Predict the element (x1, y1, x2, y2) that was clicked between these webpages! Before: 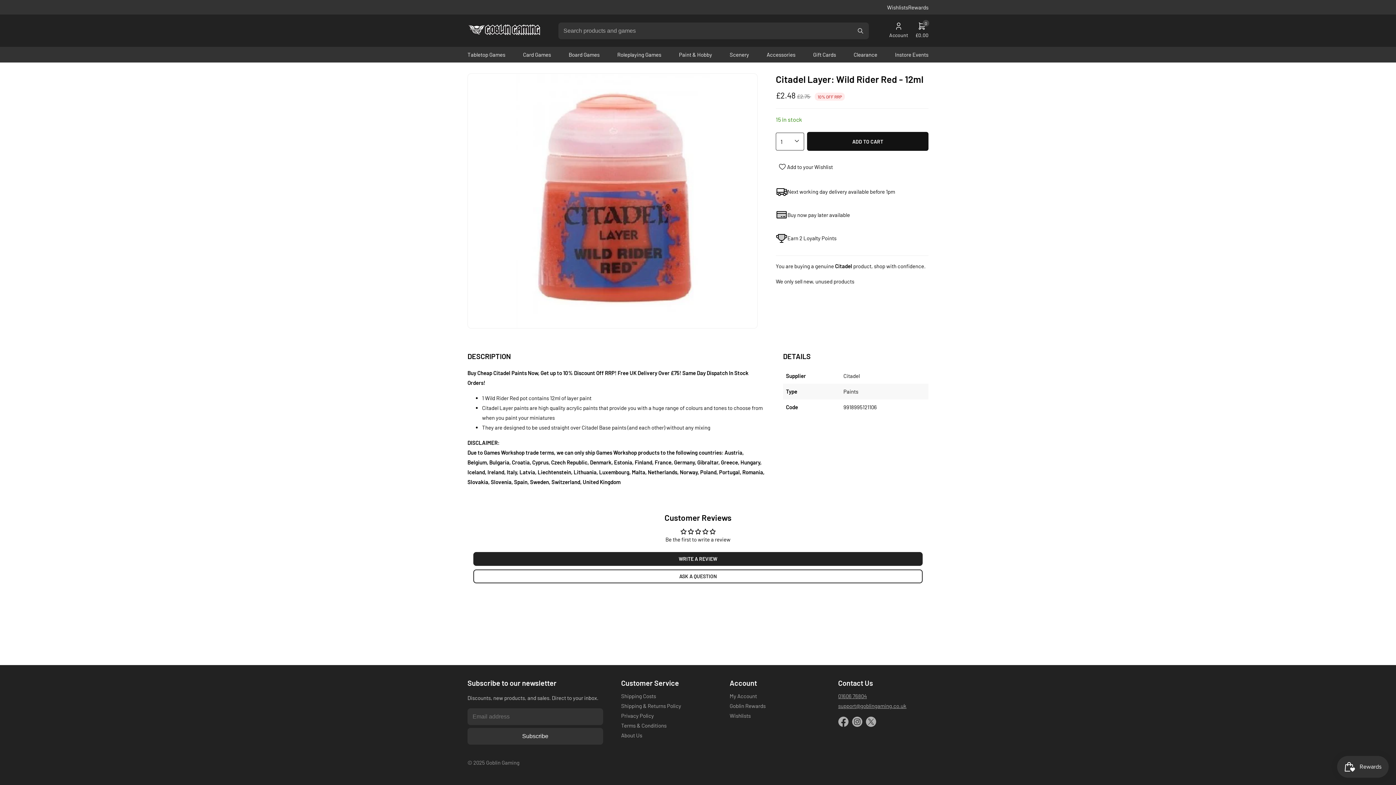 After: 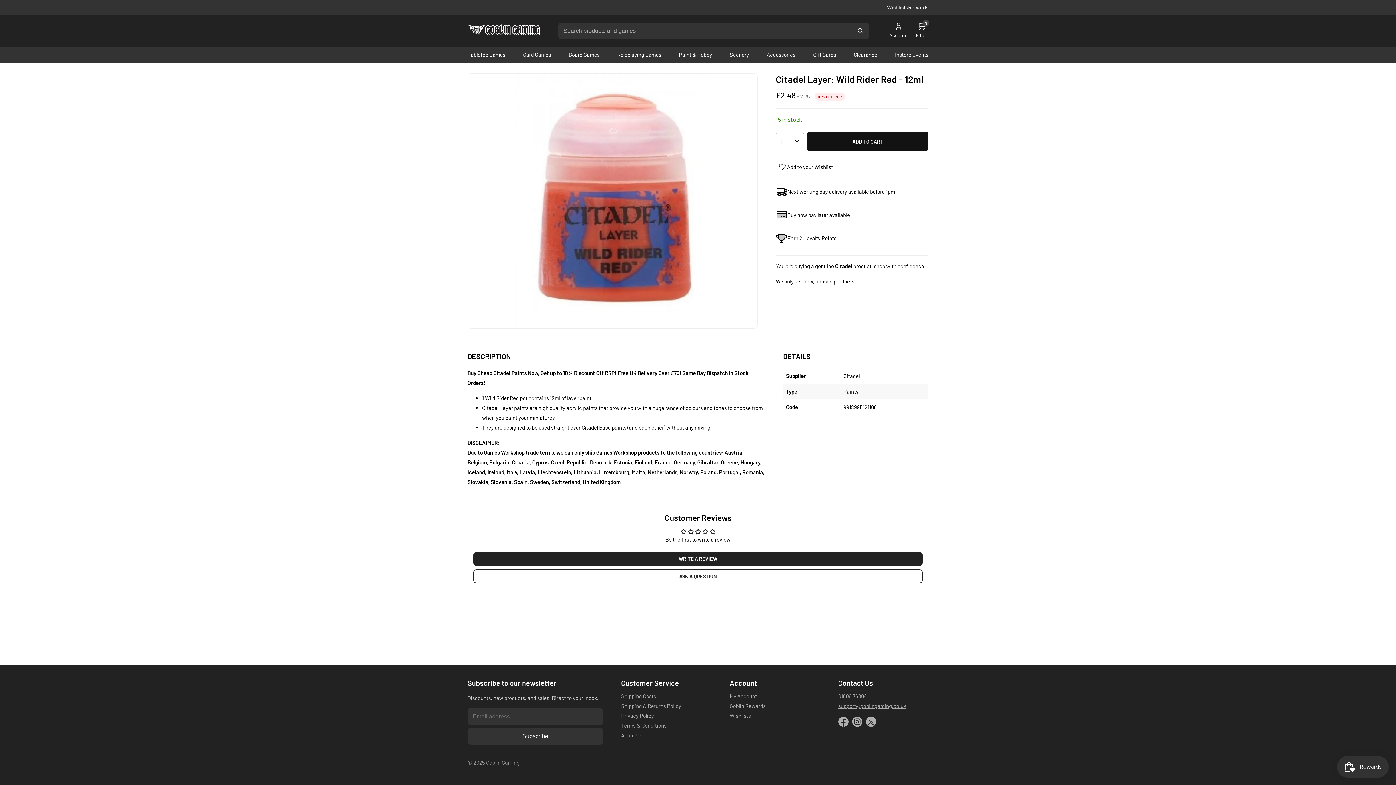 Action: label: support@goblingaming.co.uk bbox: (838, 702, 906, 709)